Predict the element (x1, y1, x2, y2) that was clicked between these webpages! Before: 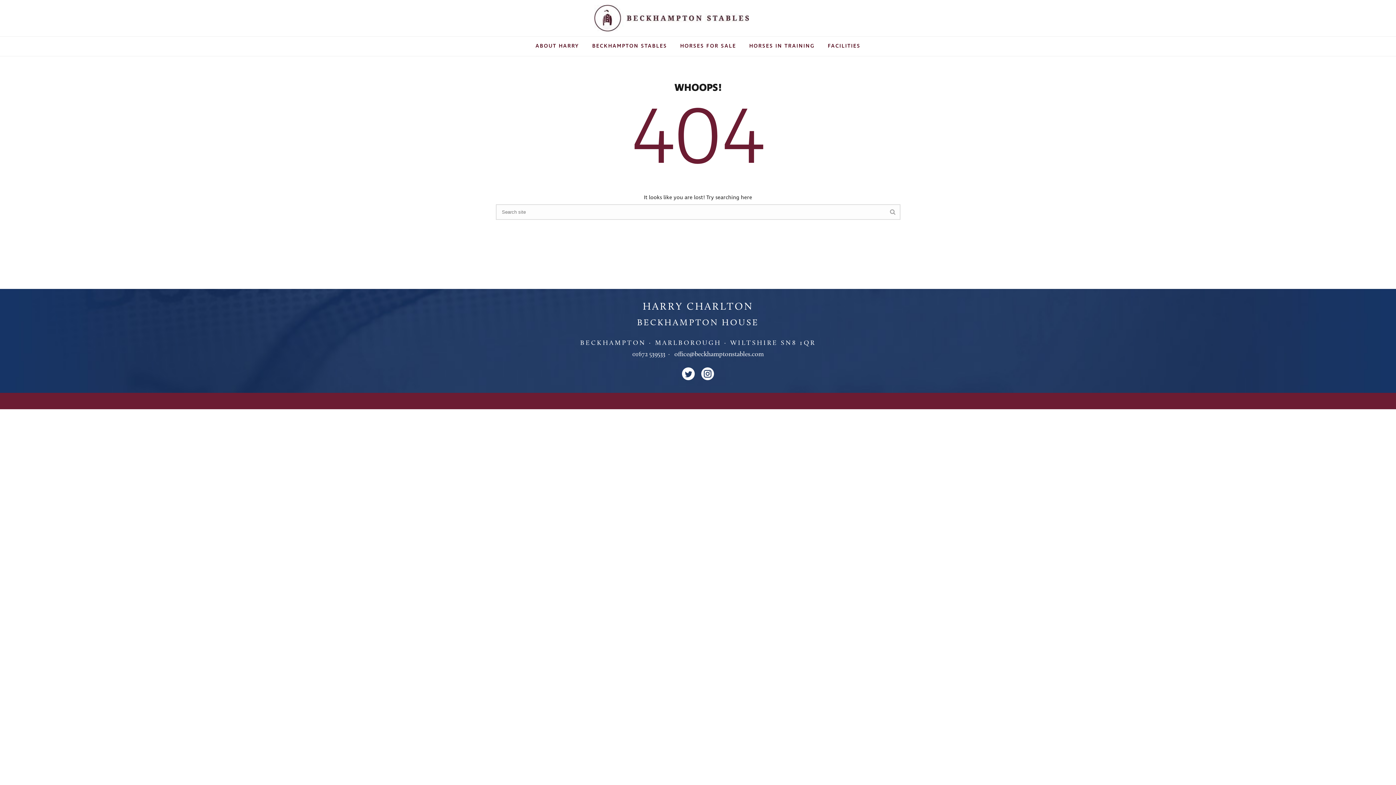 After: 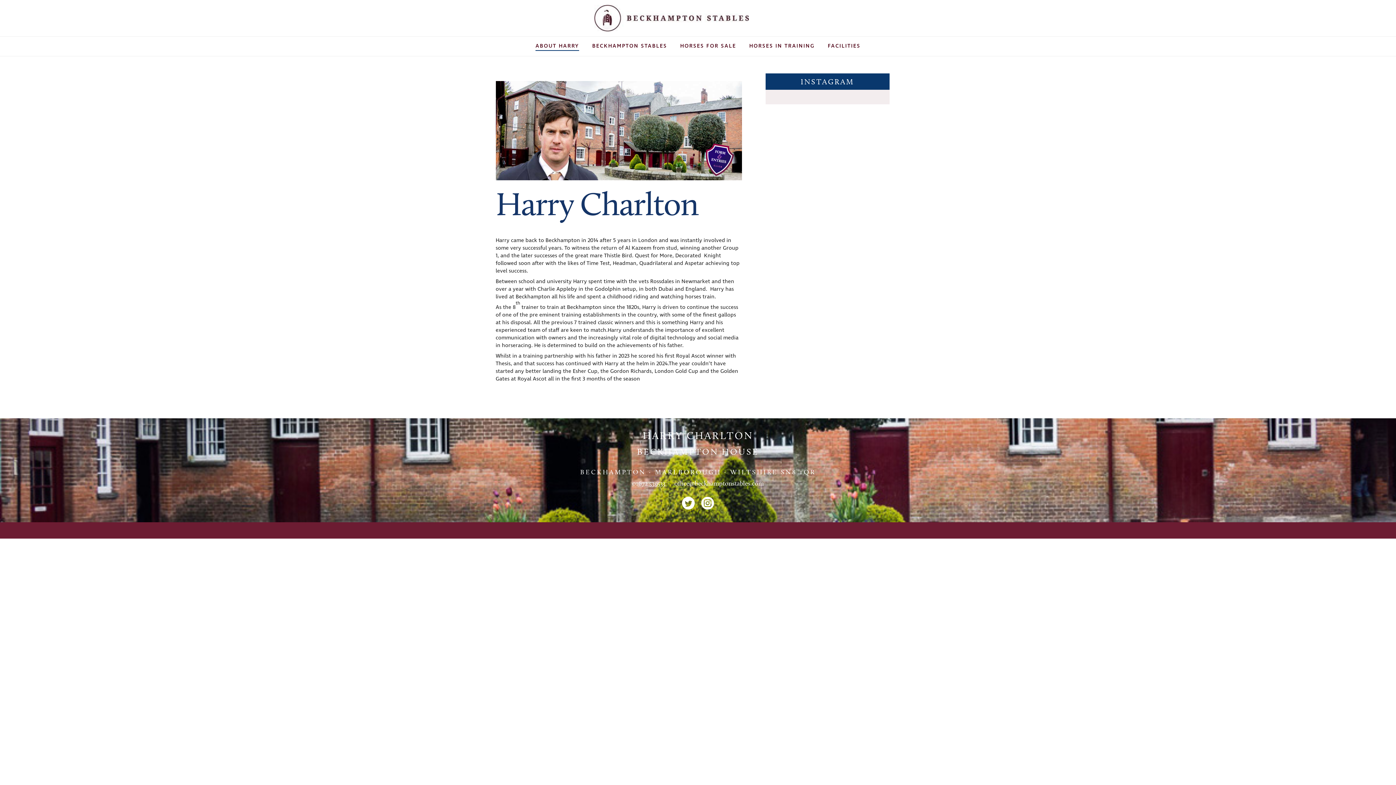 Action: label: ABOUT HARRY bbox: (529, 36, 585, 56)